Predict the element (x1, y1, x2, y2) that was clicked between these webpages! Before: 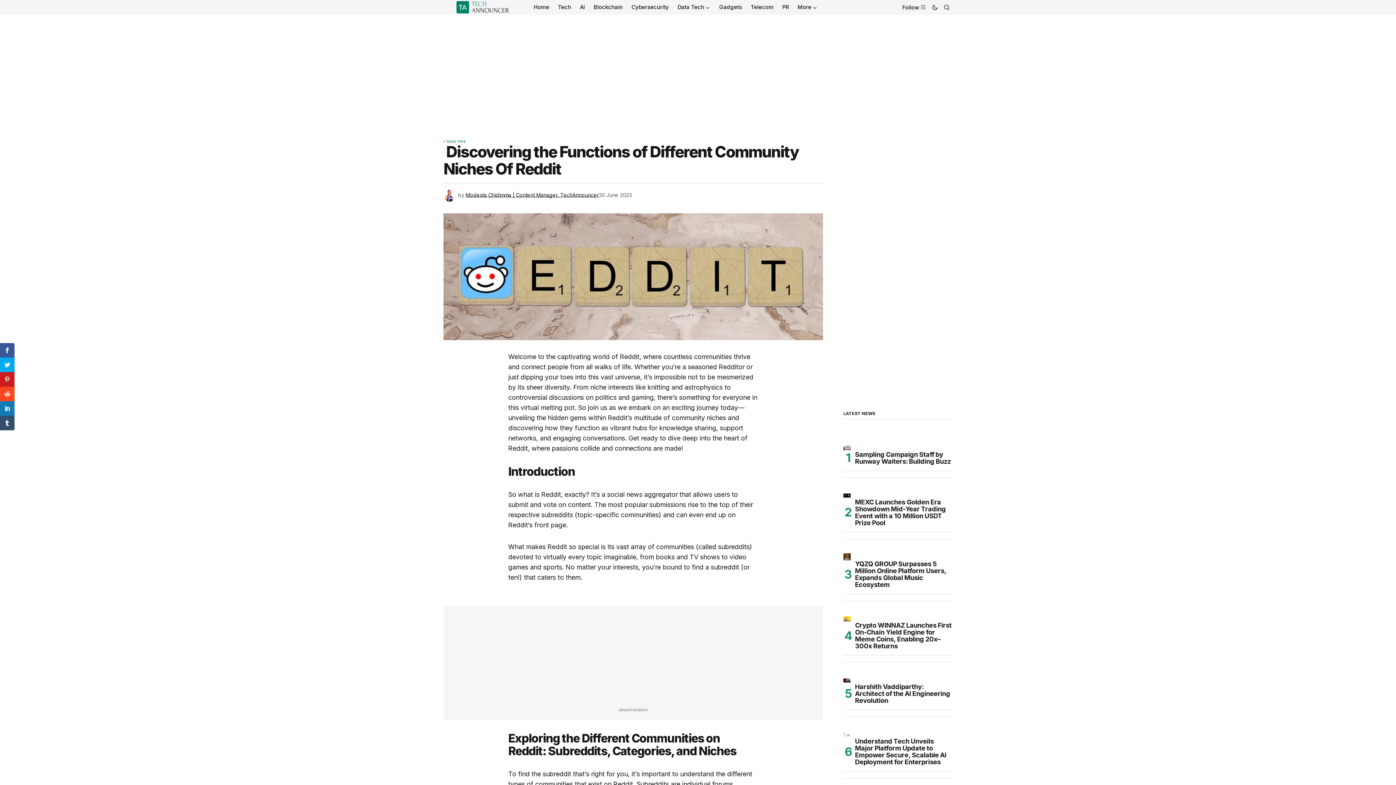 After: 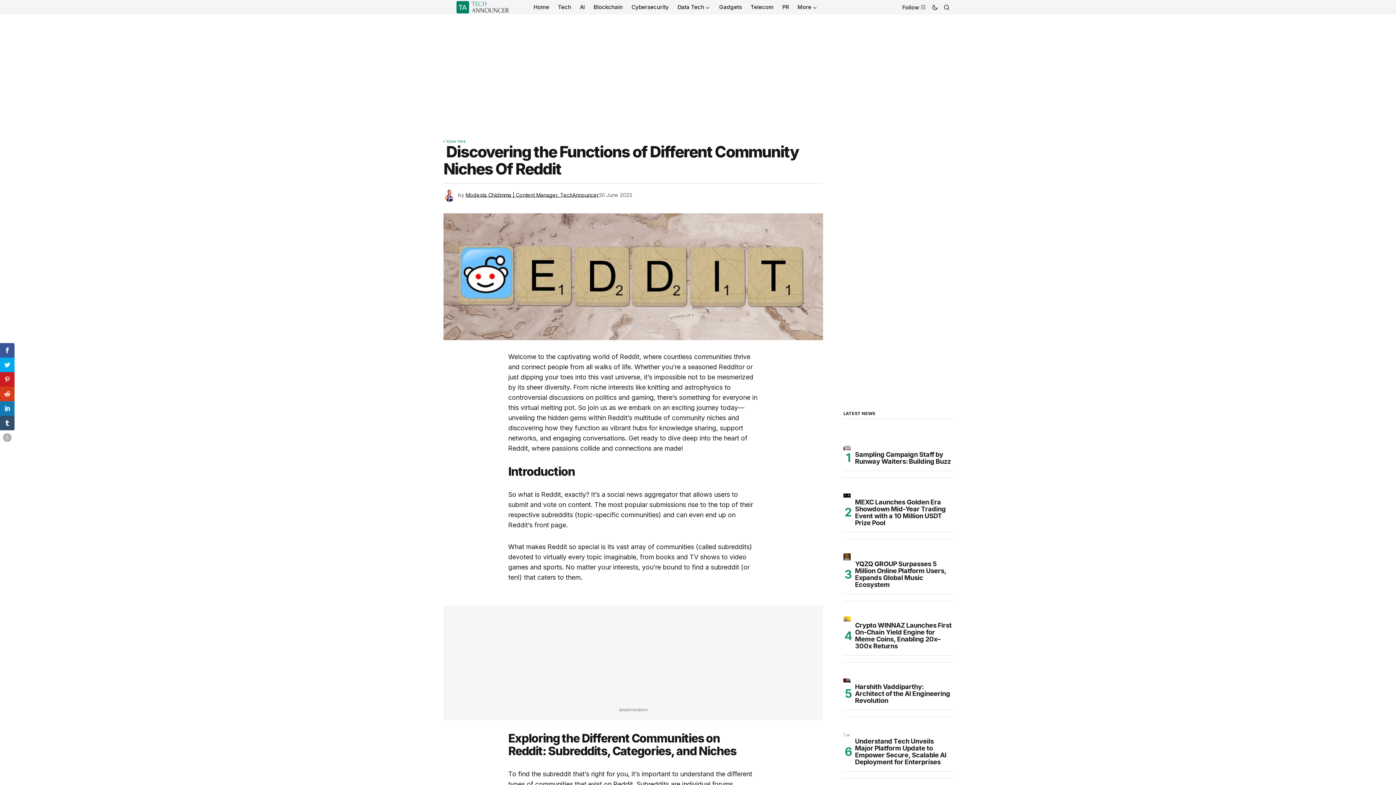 Action: bbox: (0, 386, 14, 401)